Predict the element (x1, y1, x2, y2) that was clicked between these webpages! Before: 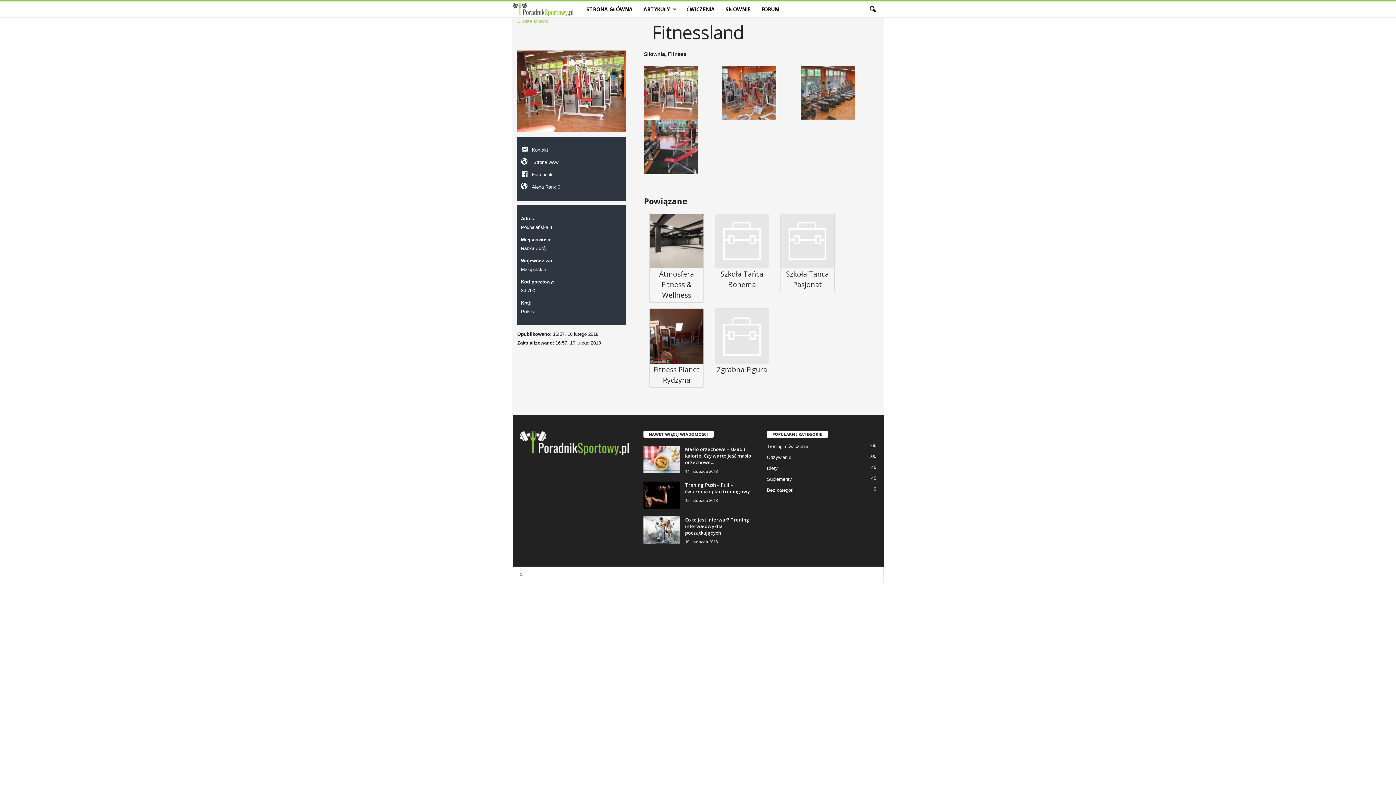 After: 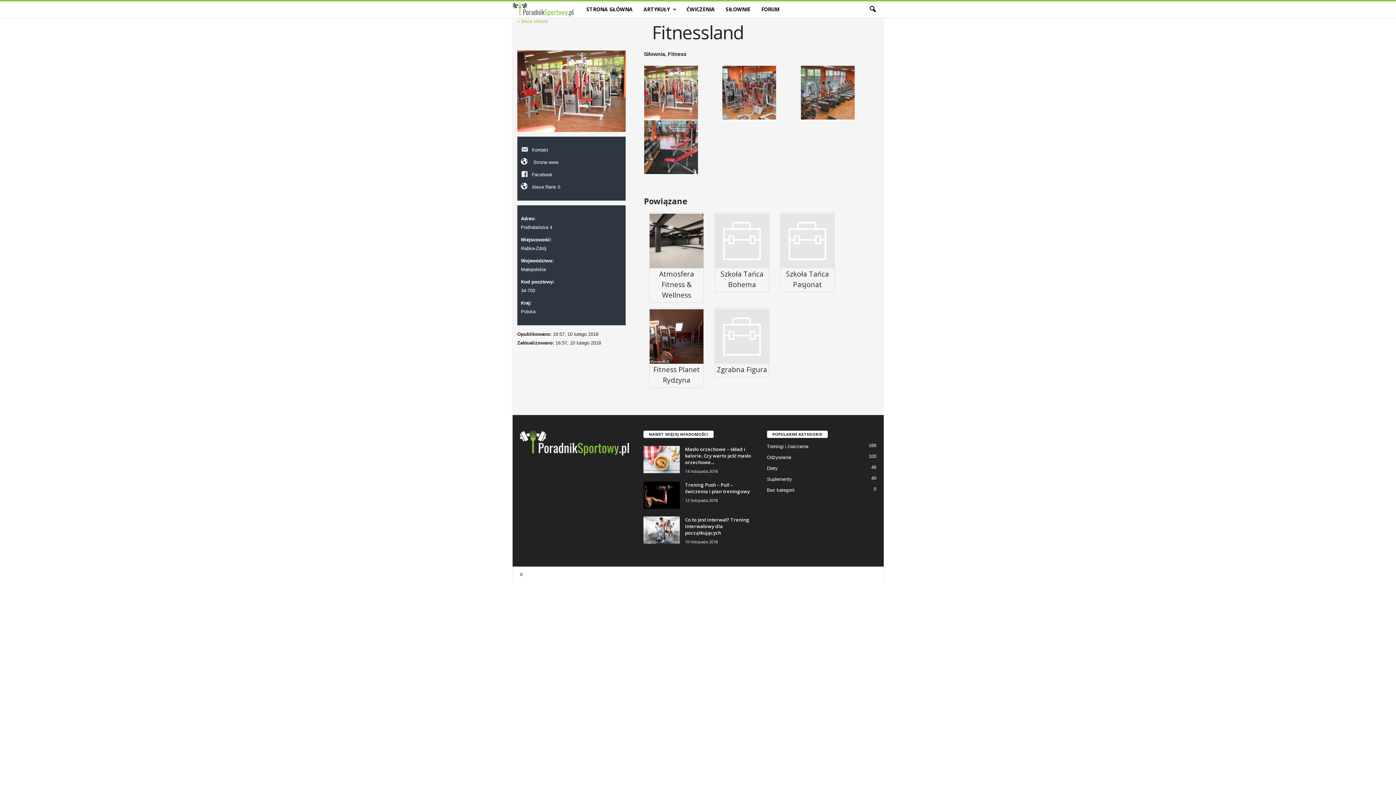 Action: label: Facebook bbox: (530, 171, 552, 177)